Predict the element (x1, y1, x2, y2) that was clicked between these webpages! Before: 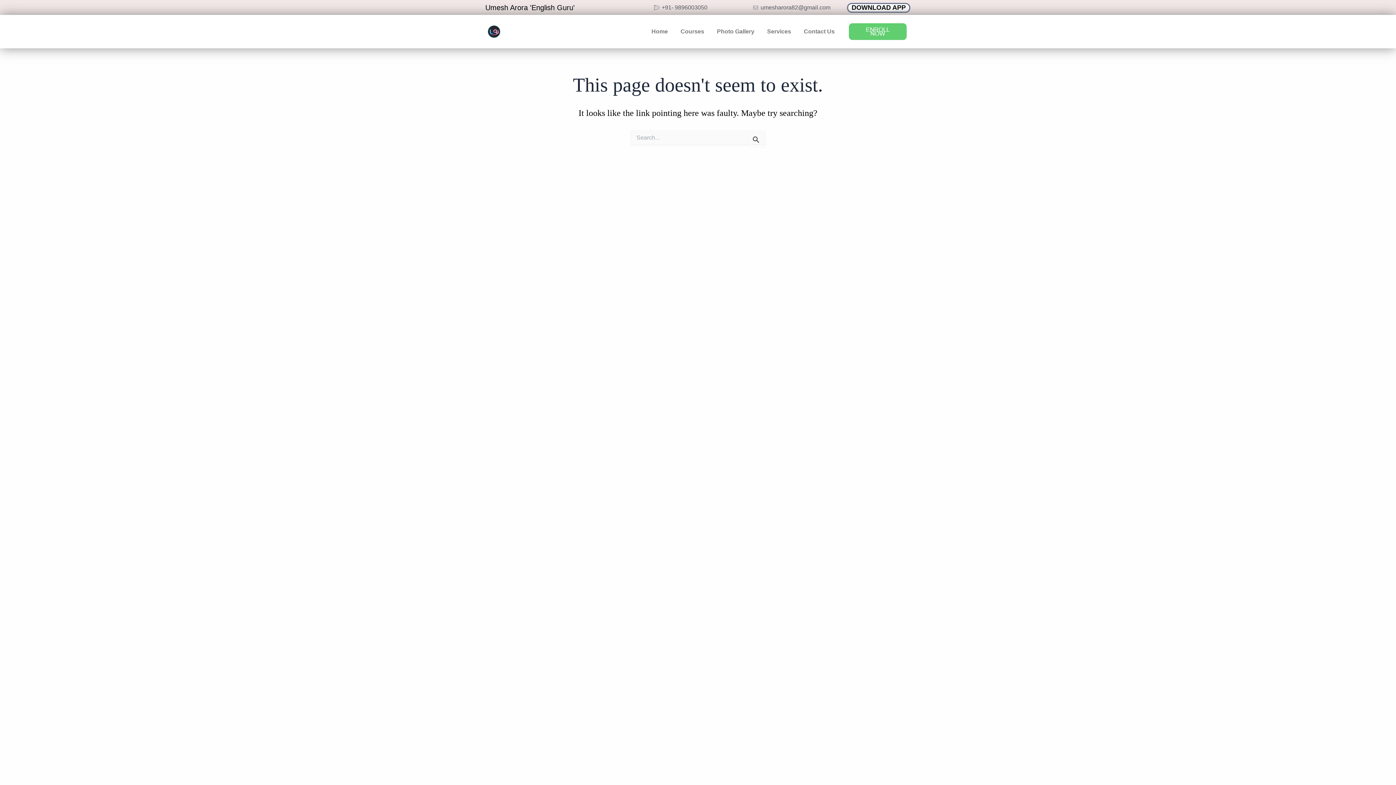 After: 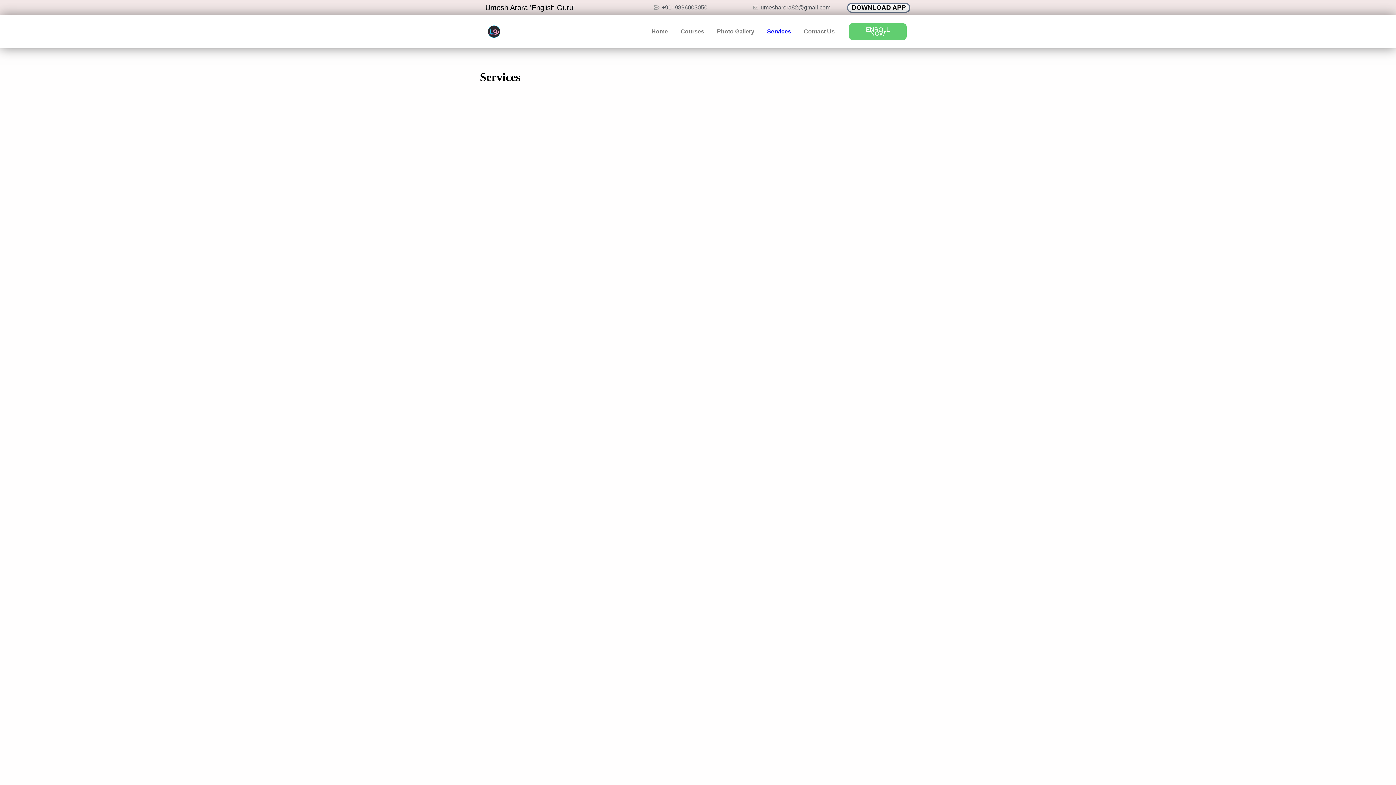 Action: bbox: (761, 25, 797, 38) label: Services